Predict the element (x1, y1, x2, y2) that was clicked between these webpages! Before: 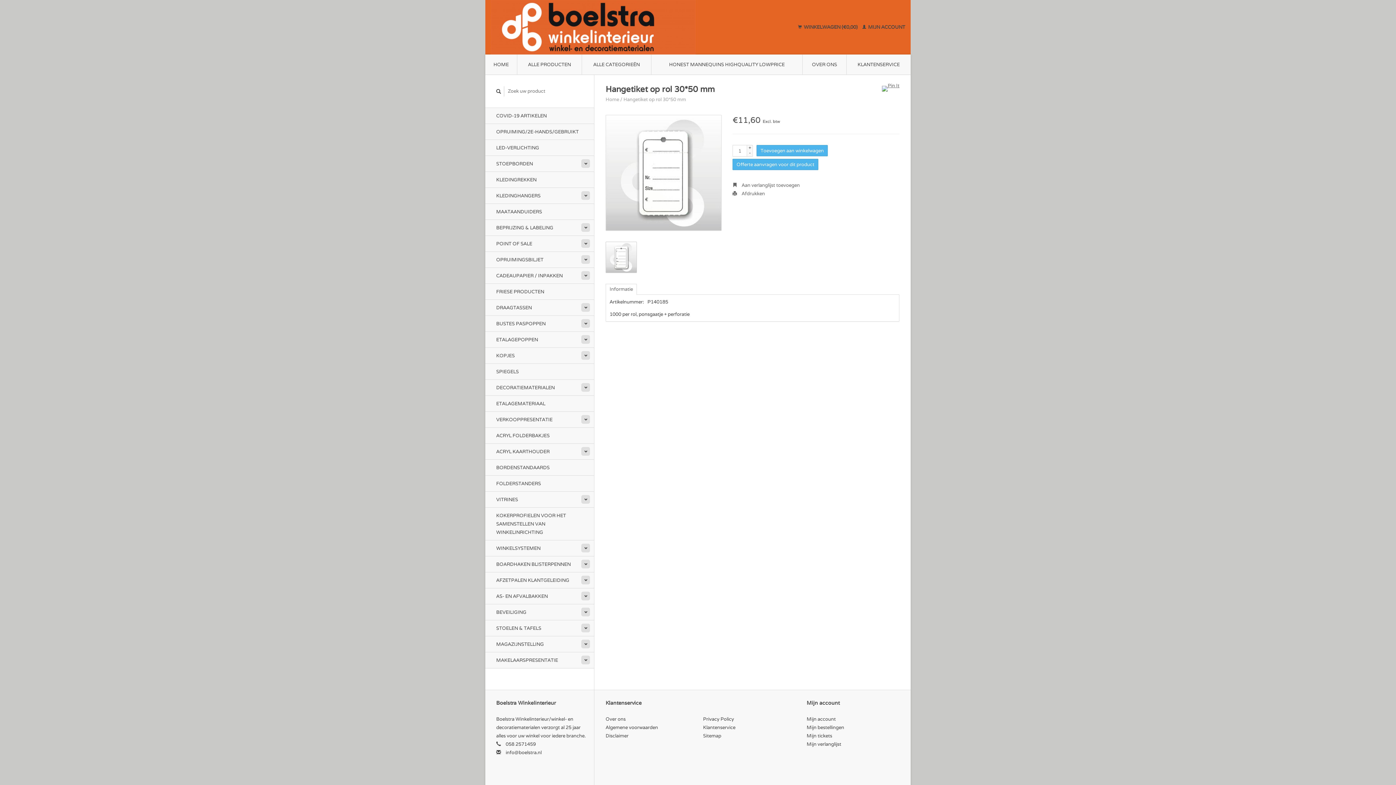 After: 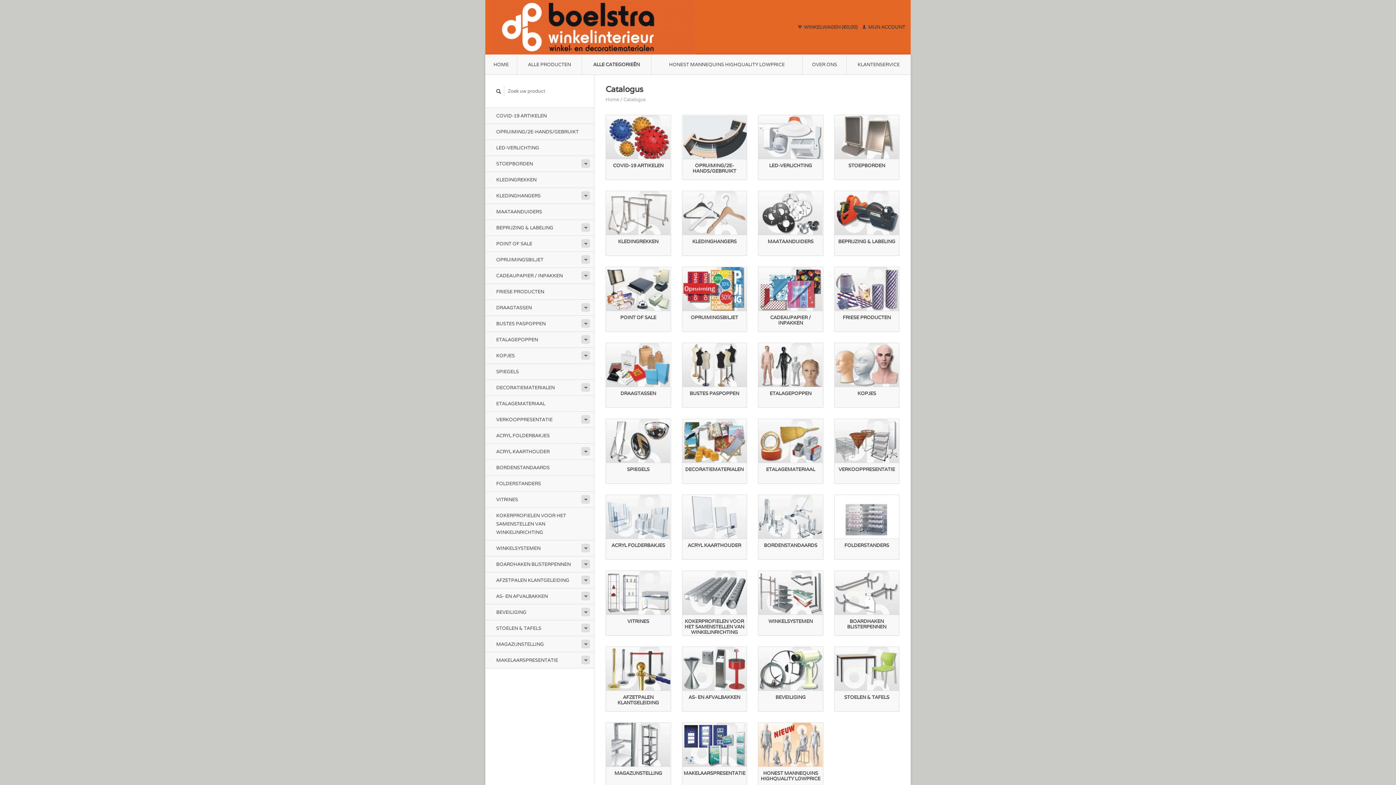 Action: label: ALLE CATEGORIEËN bbox: (582, 54, 651, 74)